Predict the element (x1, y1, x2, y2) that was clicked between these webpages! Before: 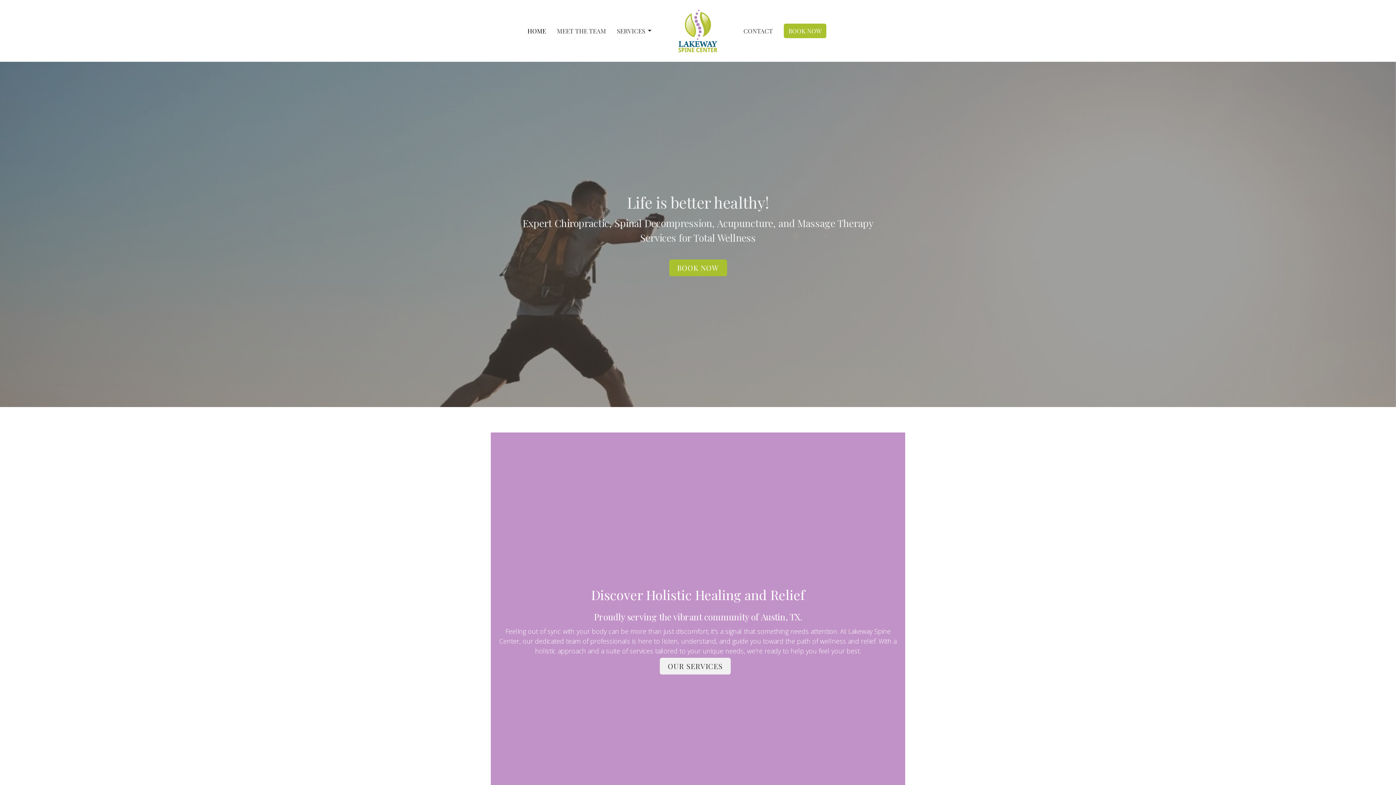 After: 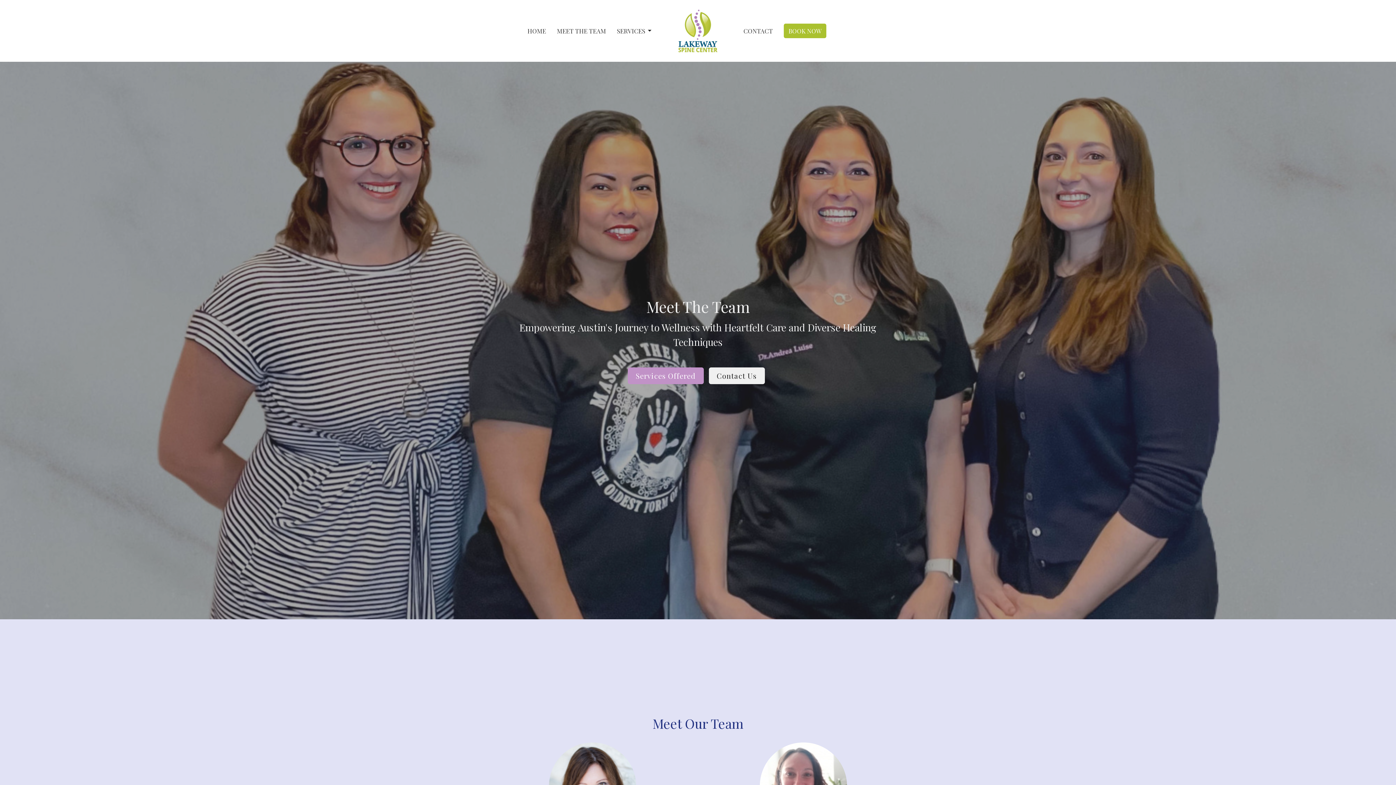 Action: label: MEET THE TEAM bbox: (557, 24, 606, 37)